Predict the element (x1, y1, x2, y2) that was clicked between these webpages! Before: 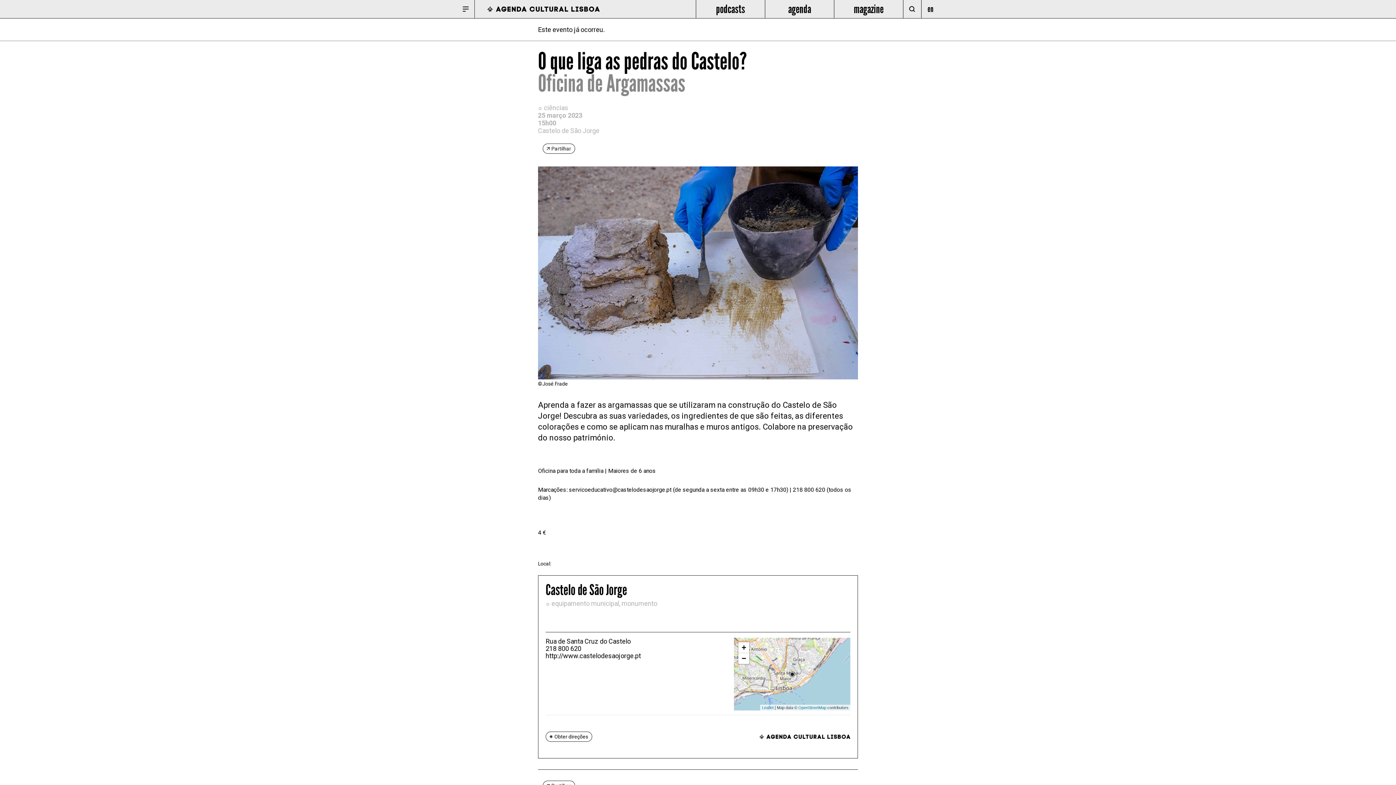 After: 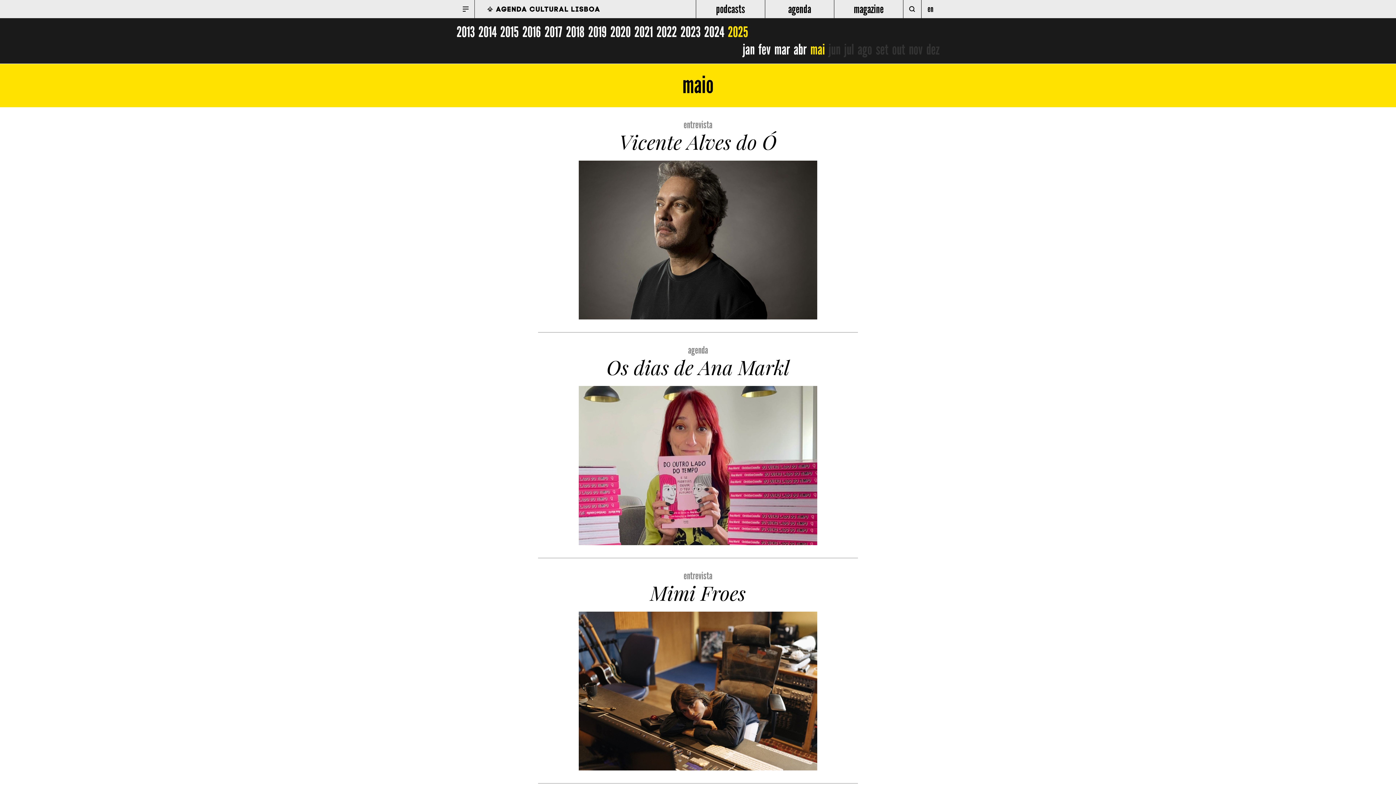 Action: bbox: (834, 0, 903, 18) label: magazine